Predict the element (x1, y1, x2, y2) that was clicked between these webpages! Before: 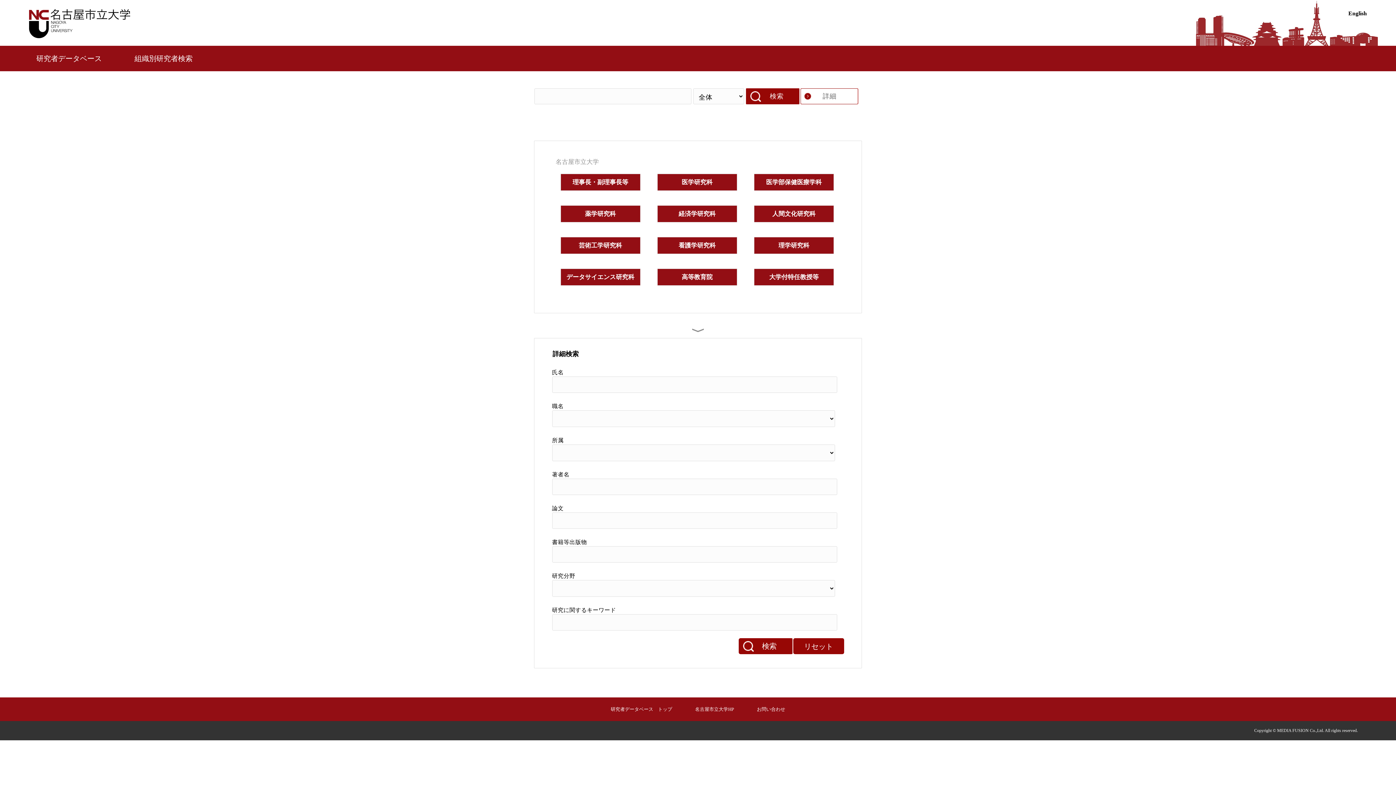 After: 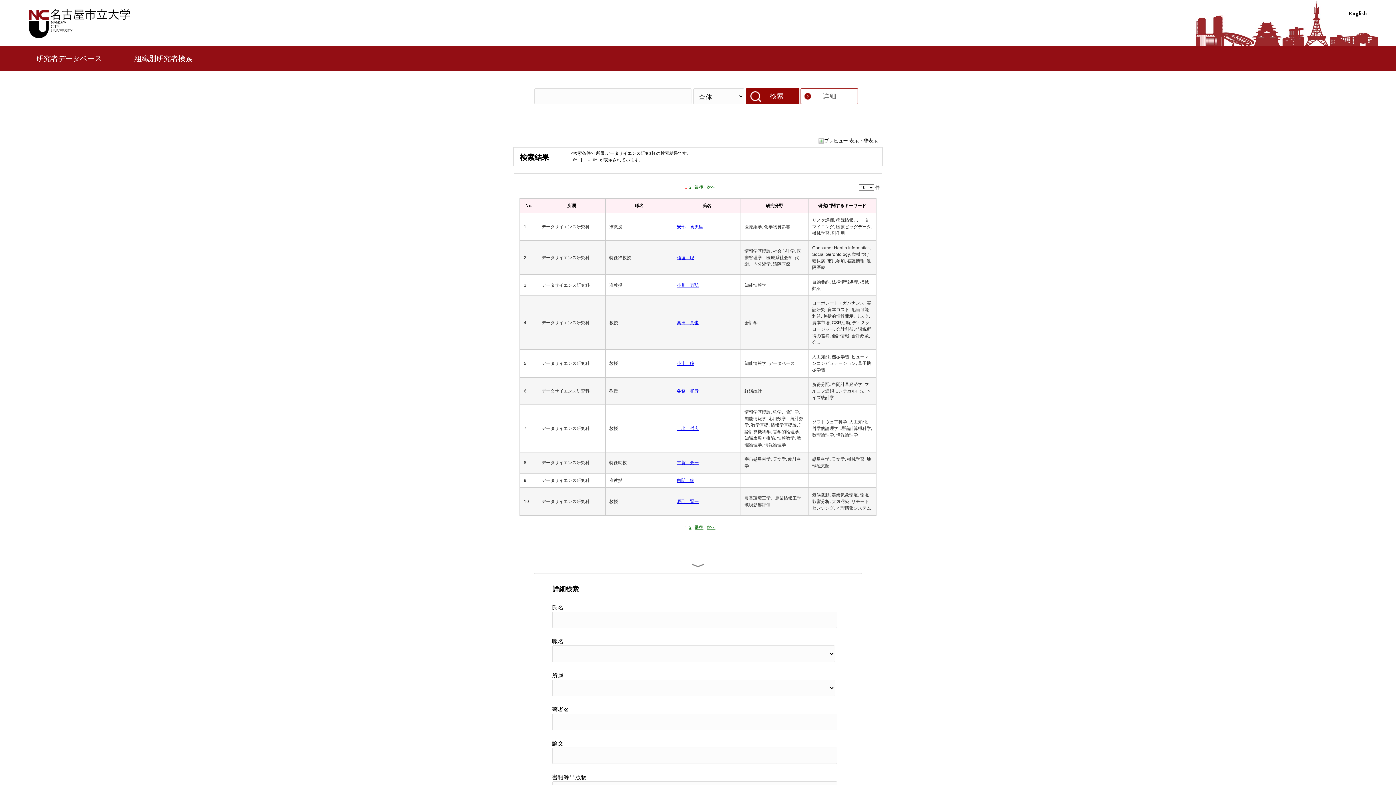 Action: label: データサイエンス研究科 bbox: (566, 272, 634, 281)